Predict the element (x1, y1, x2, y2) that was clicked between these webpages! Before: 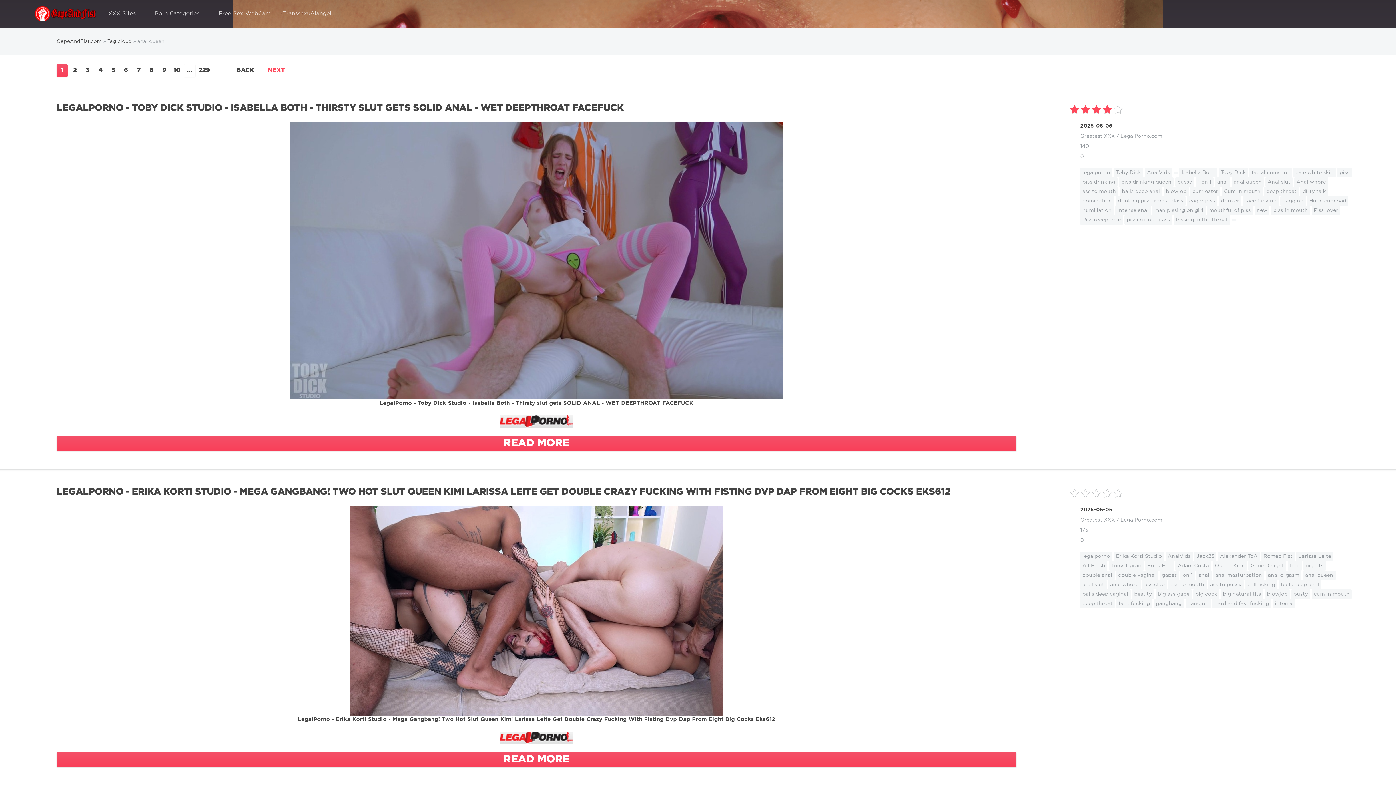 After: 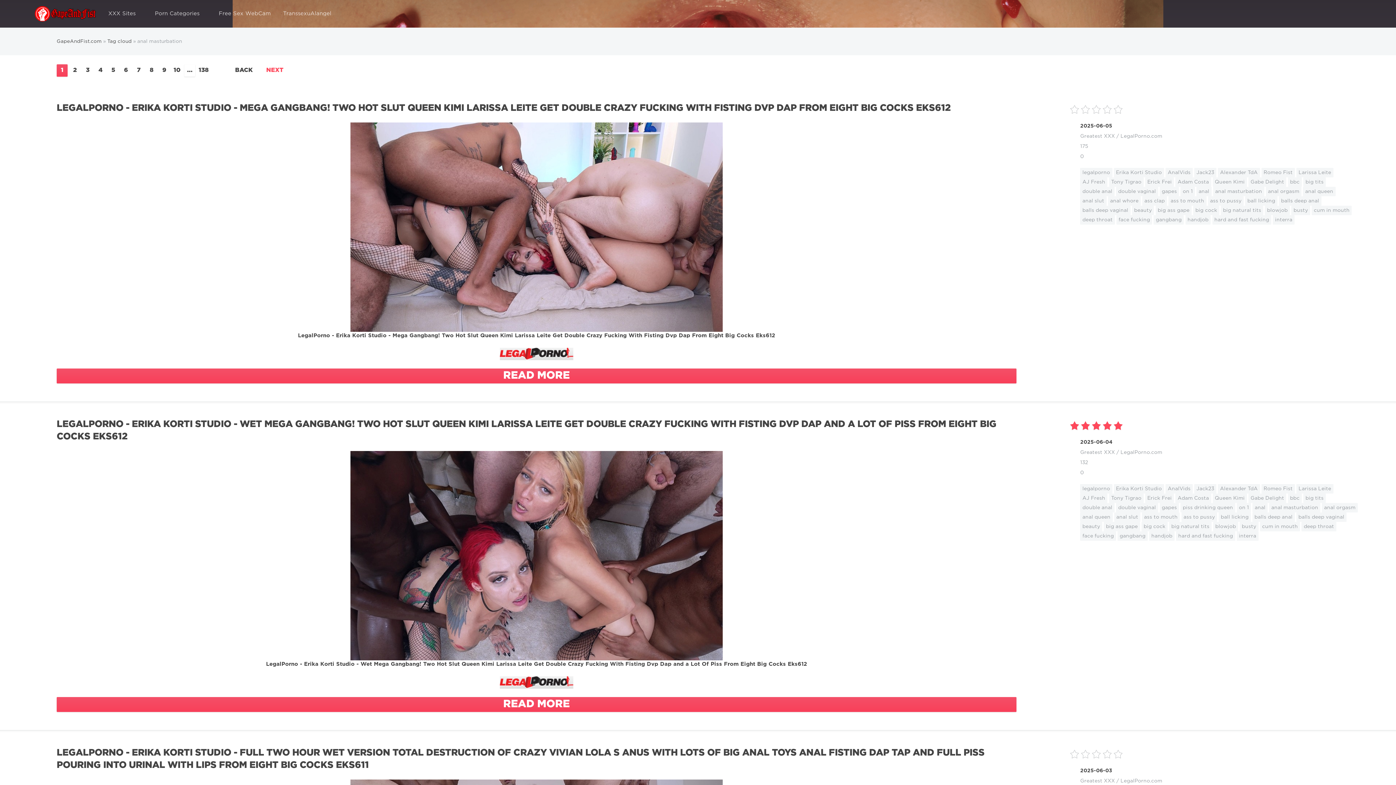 Action: bbox: (1213, 570, 1264, 580) label: anal masturbation